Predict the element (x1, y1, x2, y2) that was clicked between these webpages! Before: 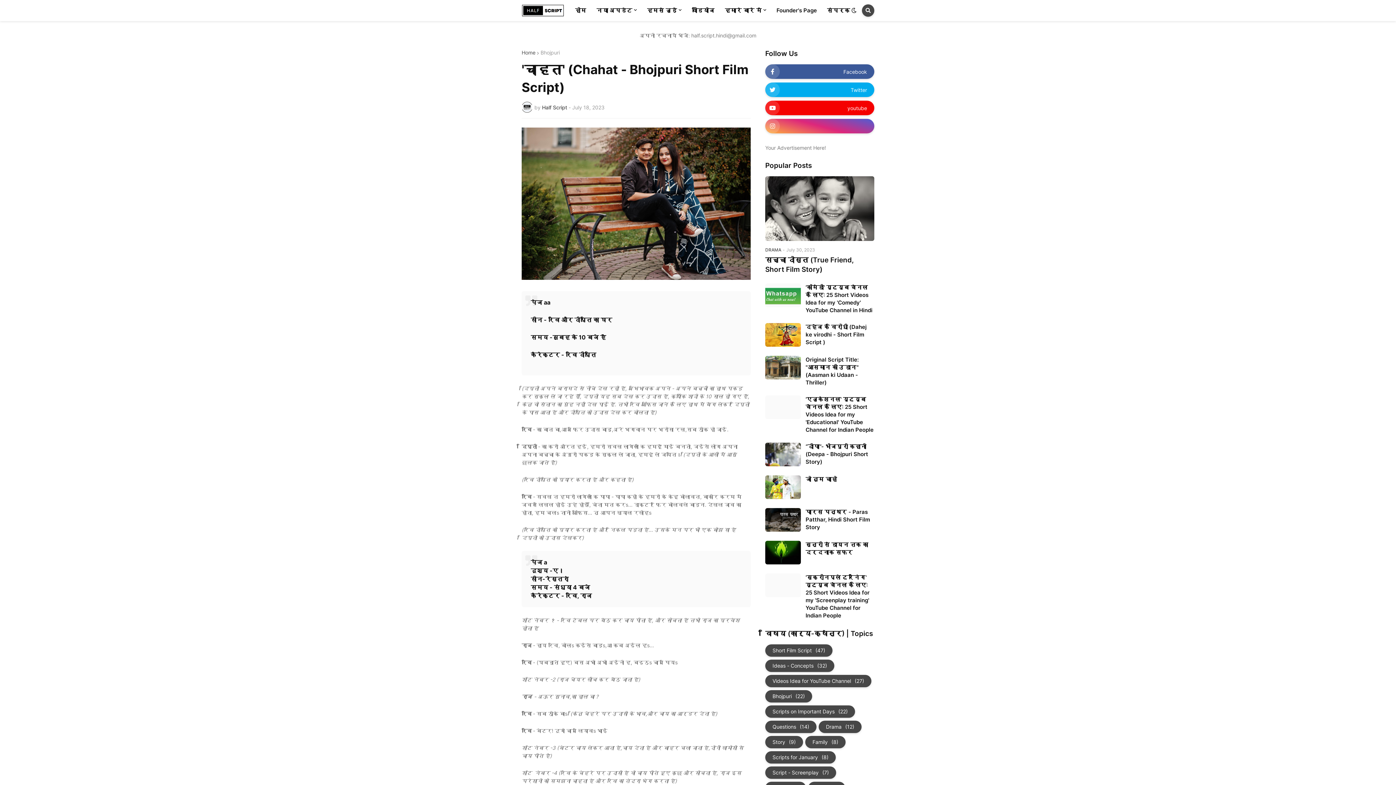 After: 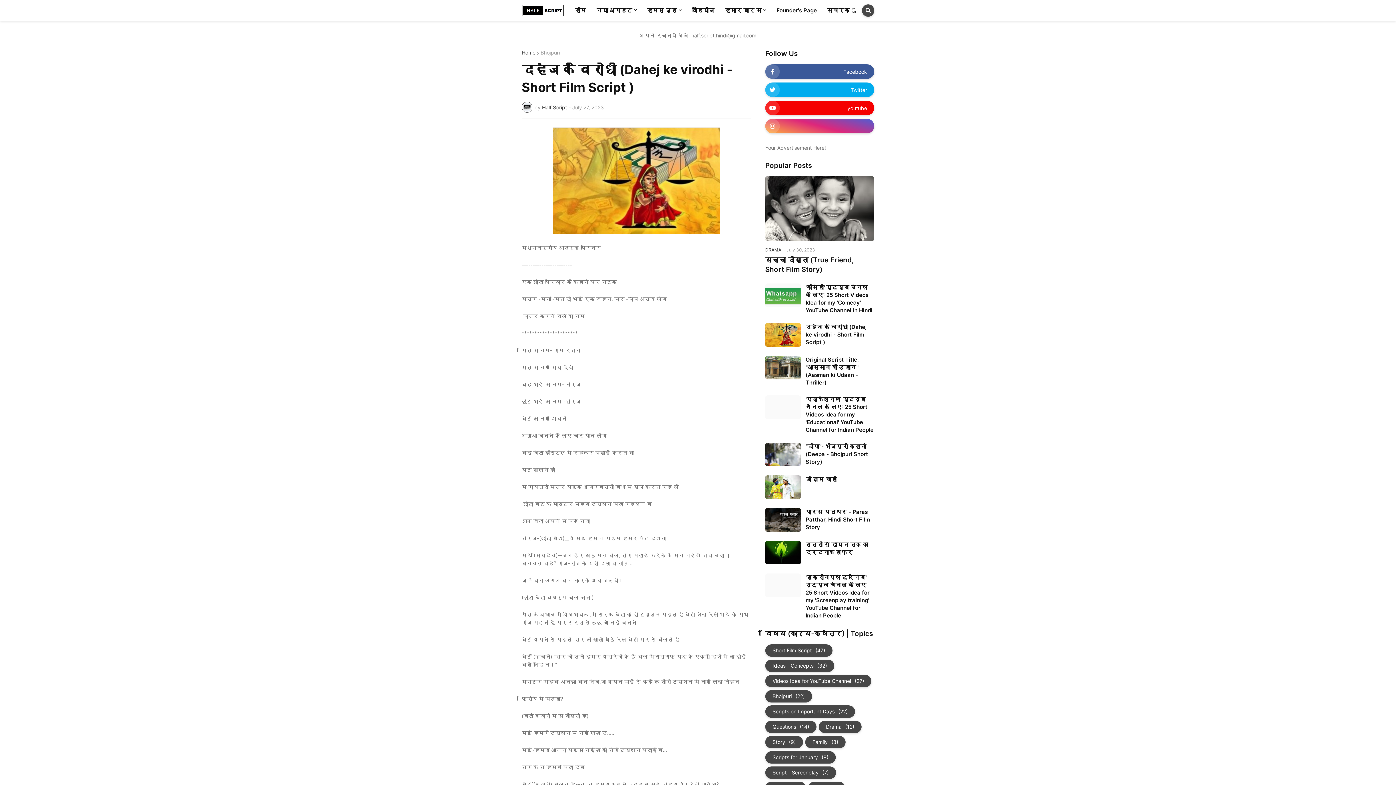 Action: label: दहेज के विरोधी (Dahej ke virodhi - Short Film Script ) bbox: (805, 323, 874, 346)